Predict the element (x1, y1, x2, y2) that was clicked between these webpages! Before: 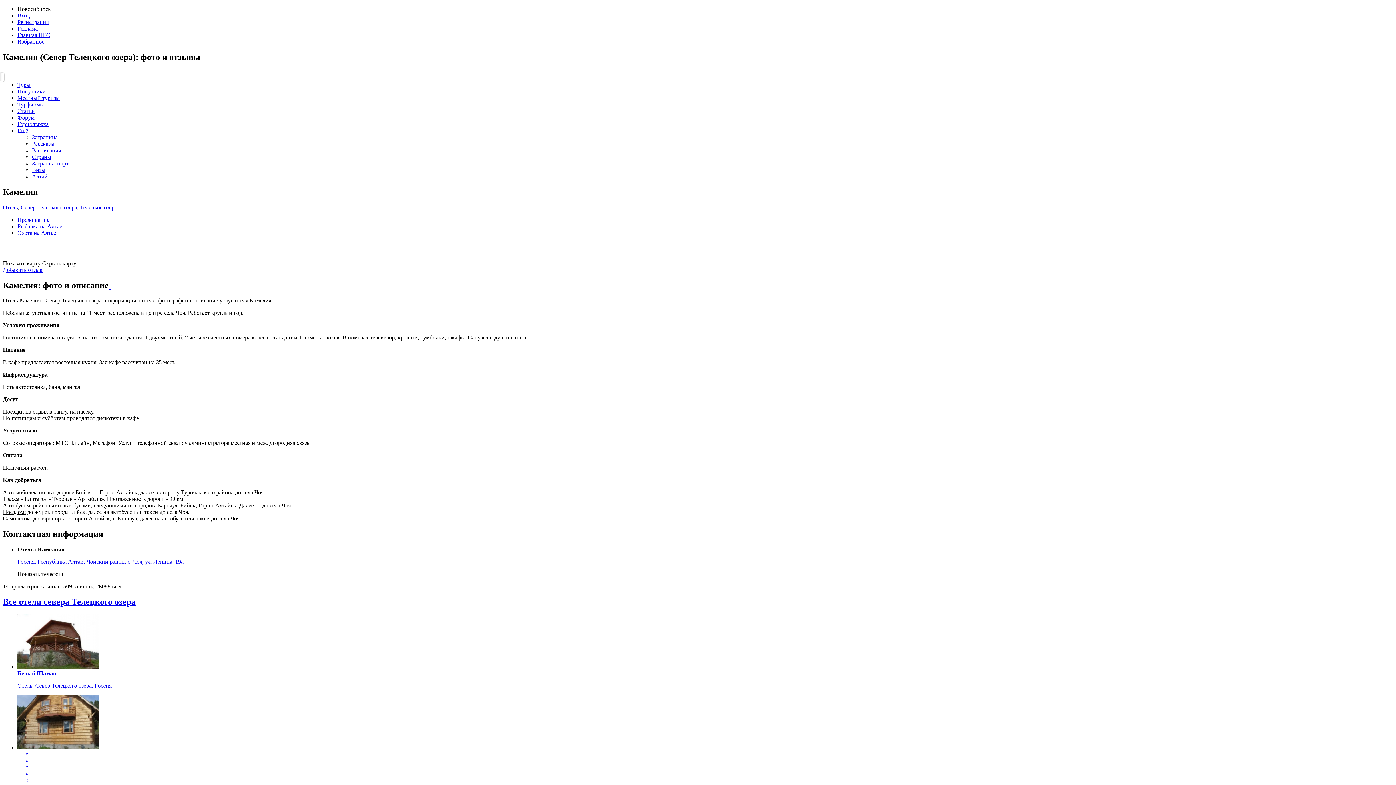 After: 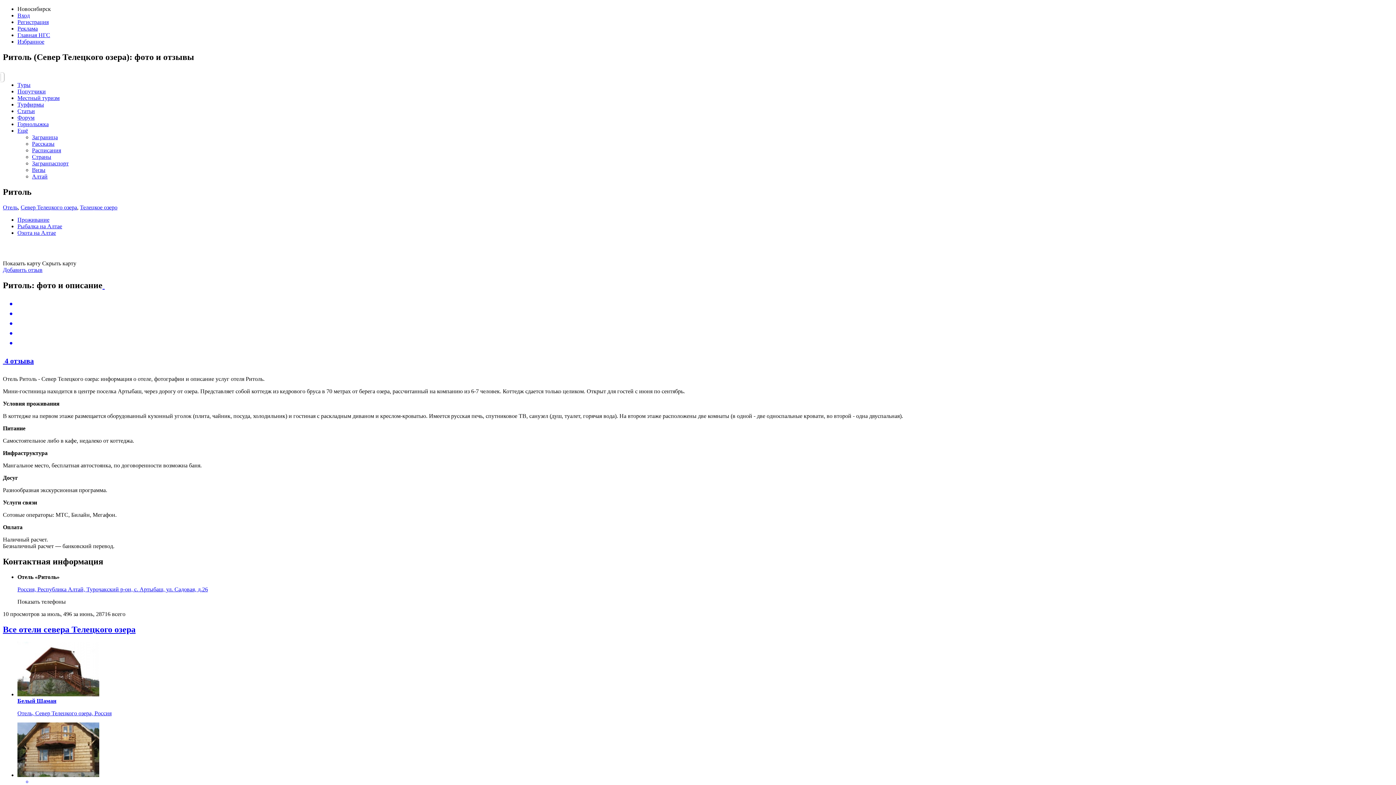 Action: label: Ритоль

Отель, Север Телецкого озера, Россия bbox: (17, 695, 1393, 802)